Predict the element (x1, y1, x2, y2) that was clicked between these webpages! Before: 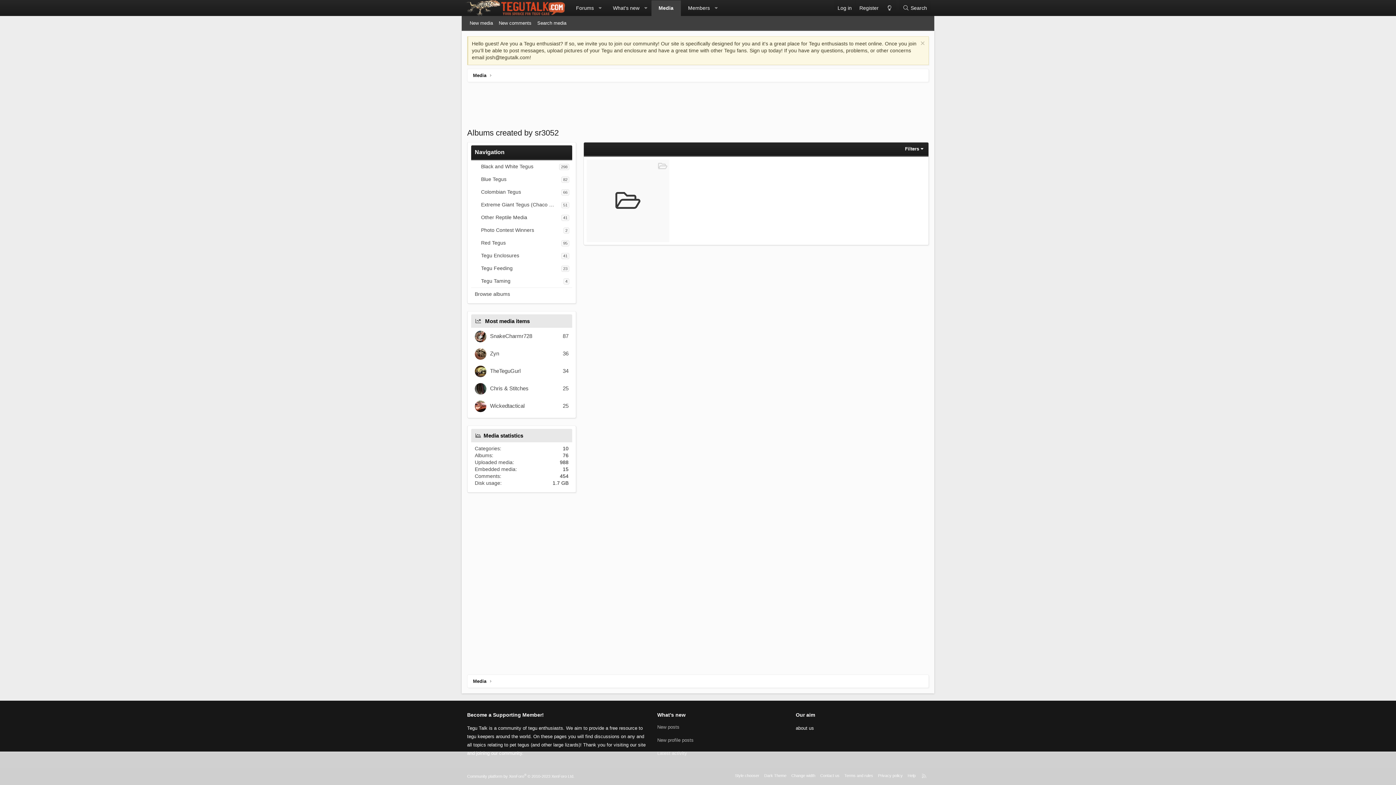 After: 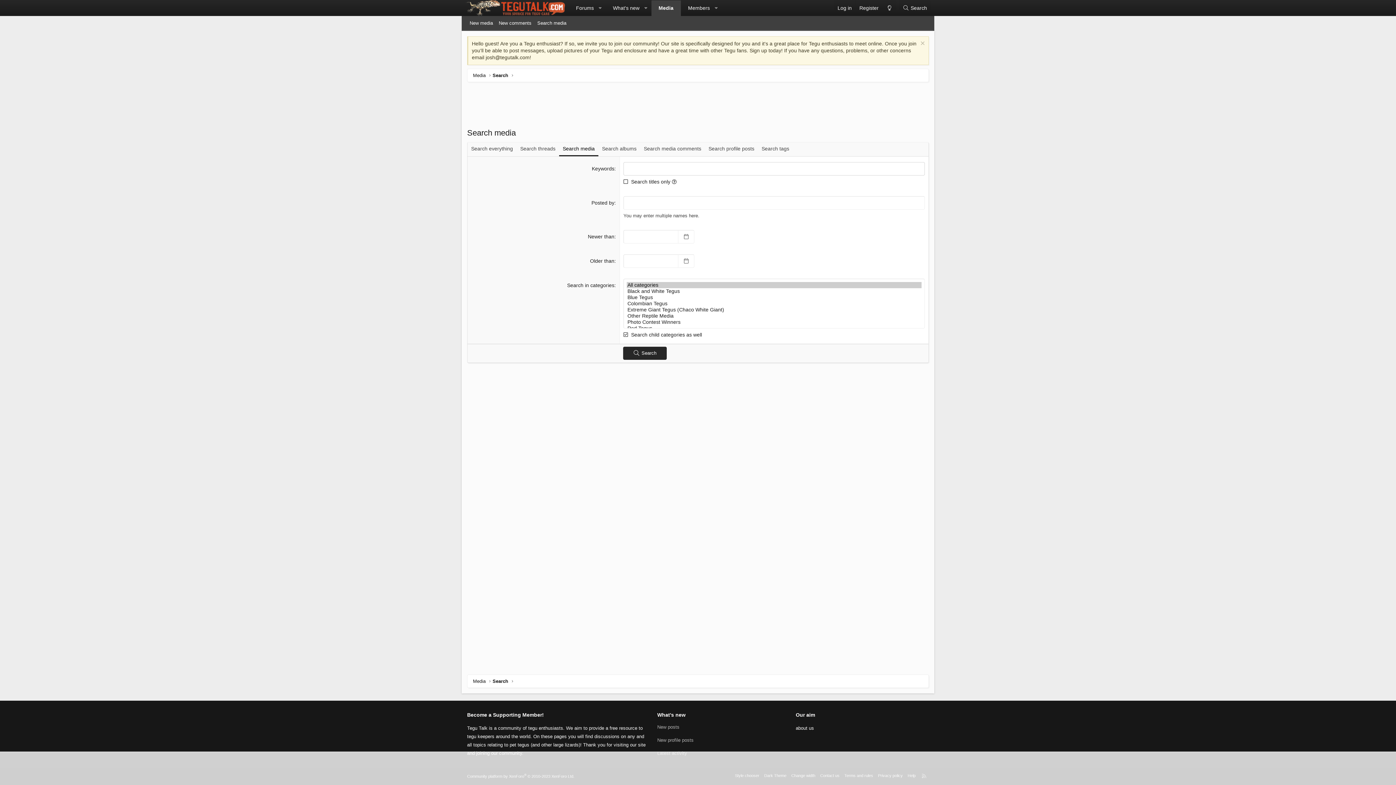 Action: bbox: (534, 17, 569, 28) label: Search media